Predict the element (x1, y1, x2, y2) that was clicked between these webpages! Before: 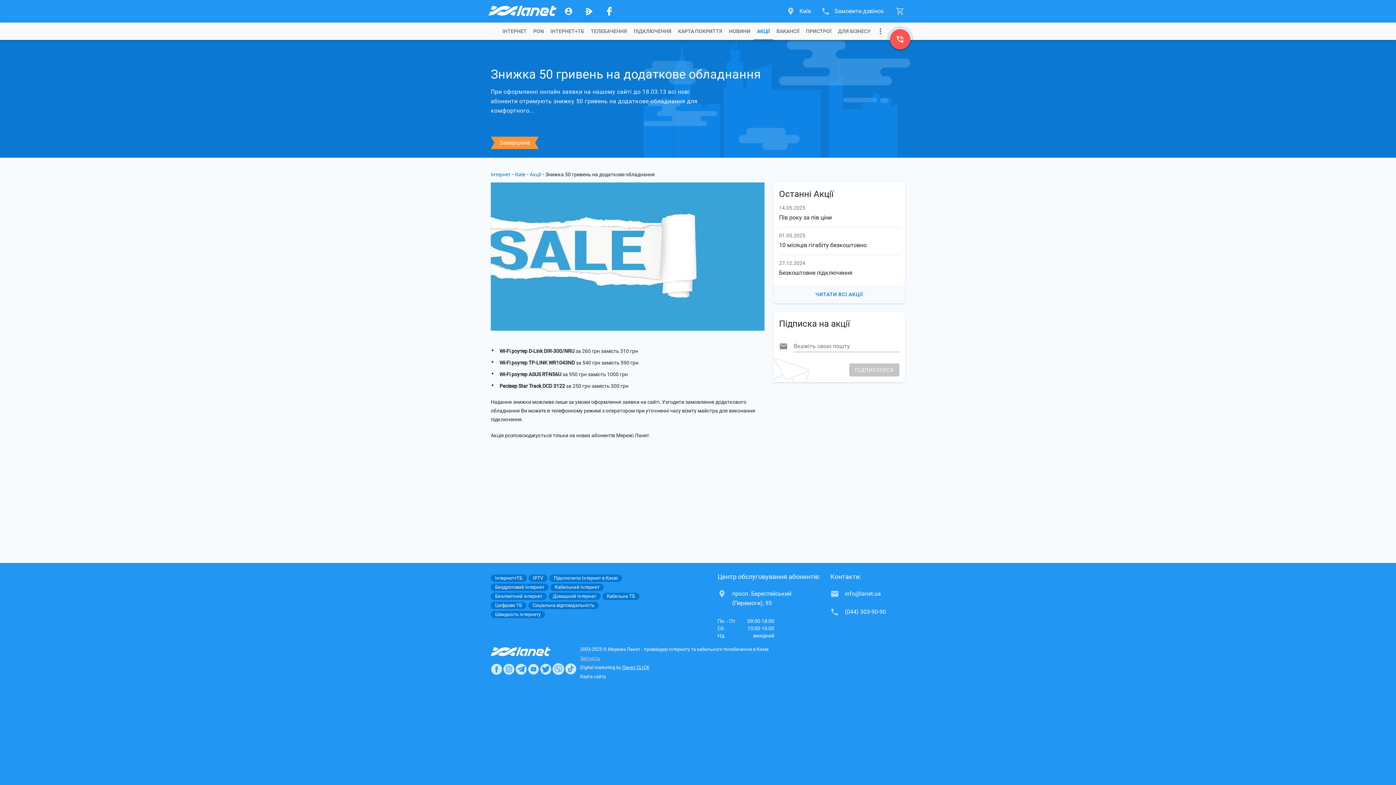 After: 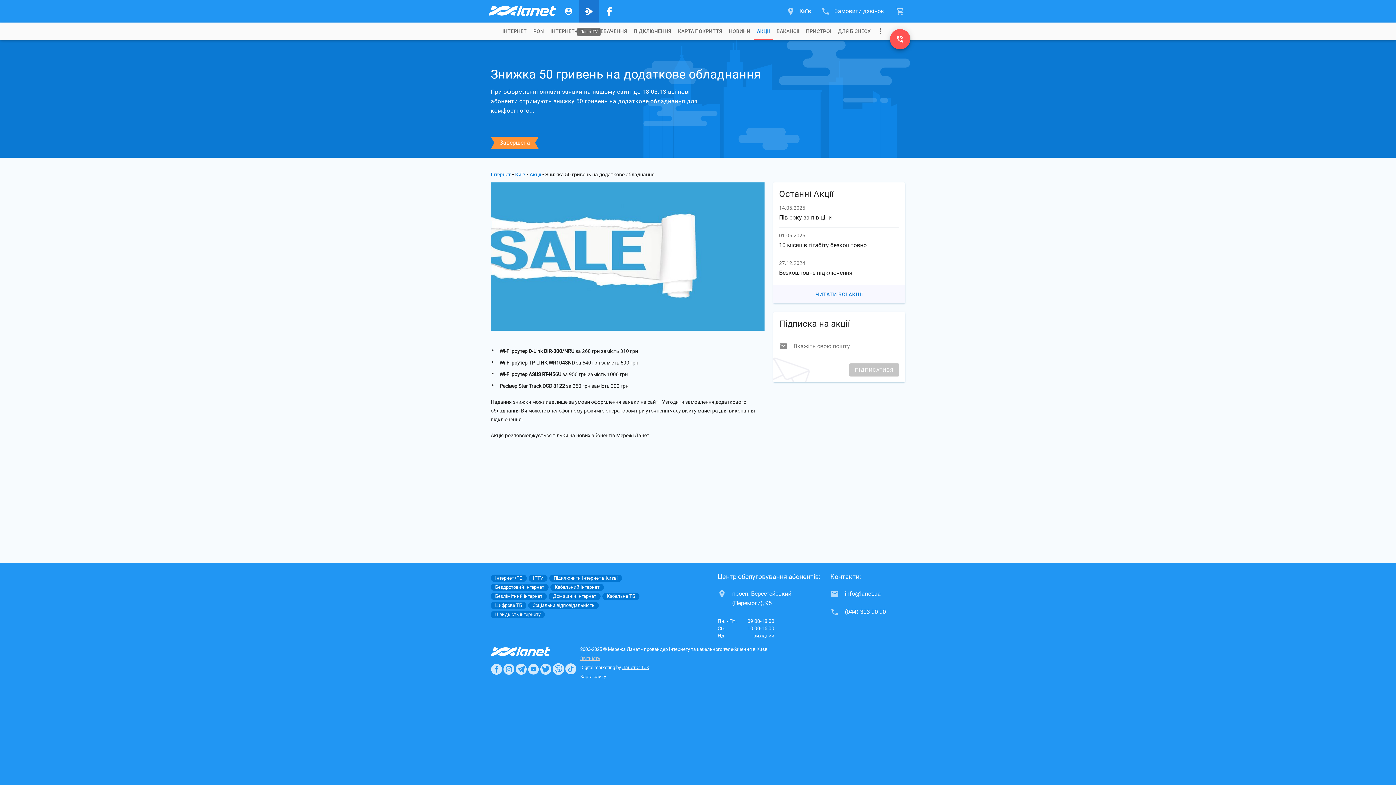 Action: bbox: (578, 0, 599, 22) label: Ланет.TV